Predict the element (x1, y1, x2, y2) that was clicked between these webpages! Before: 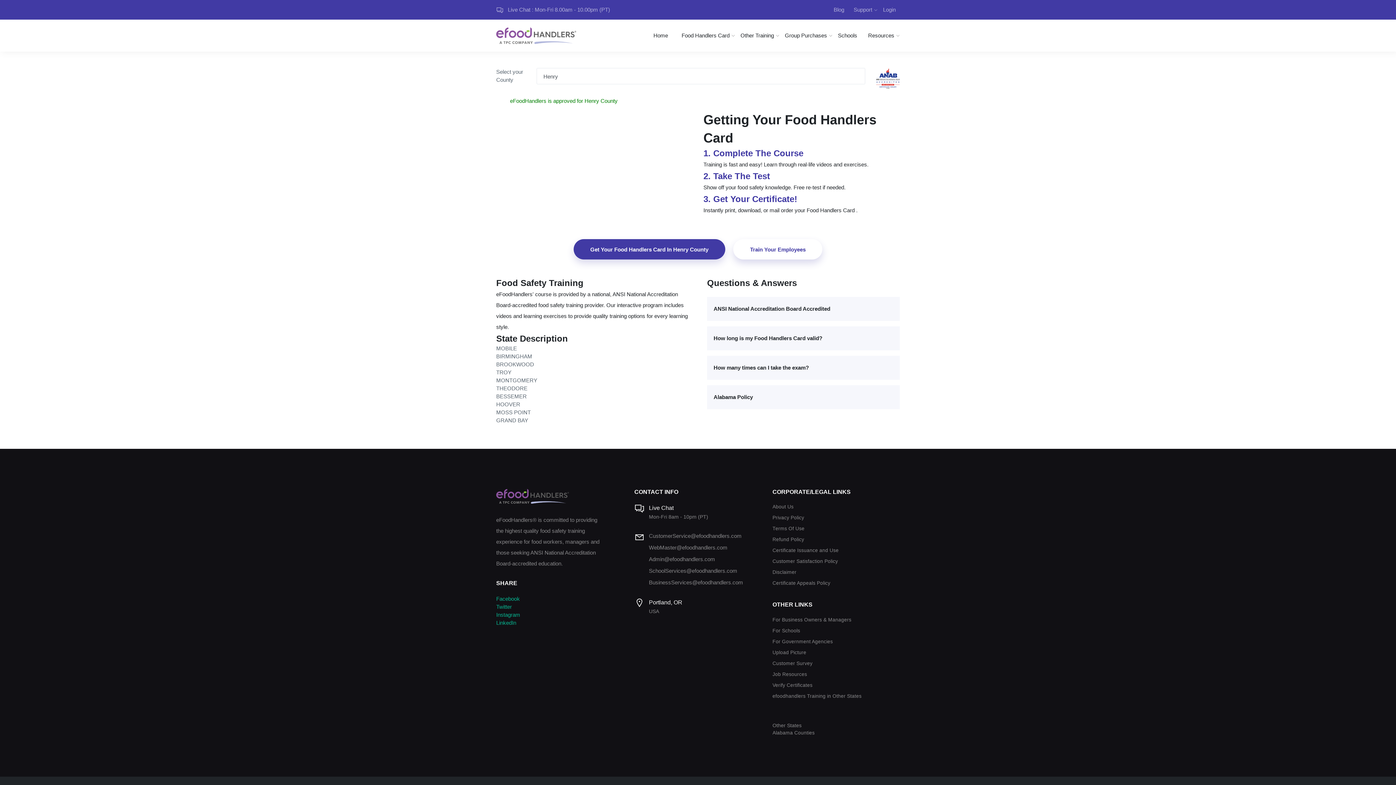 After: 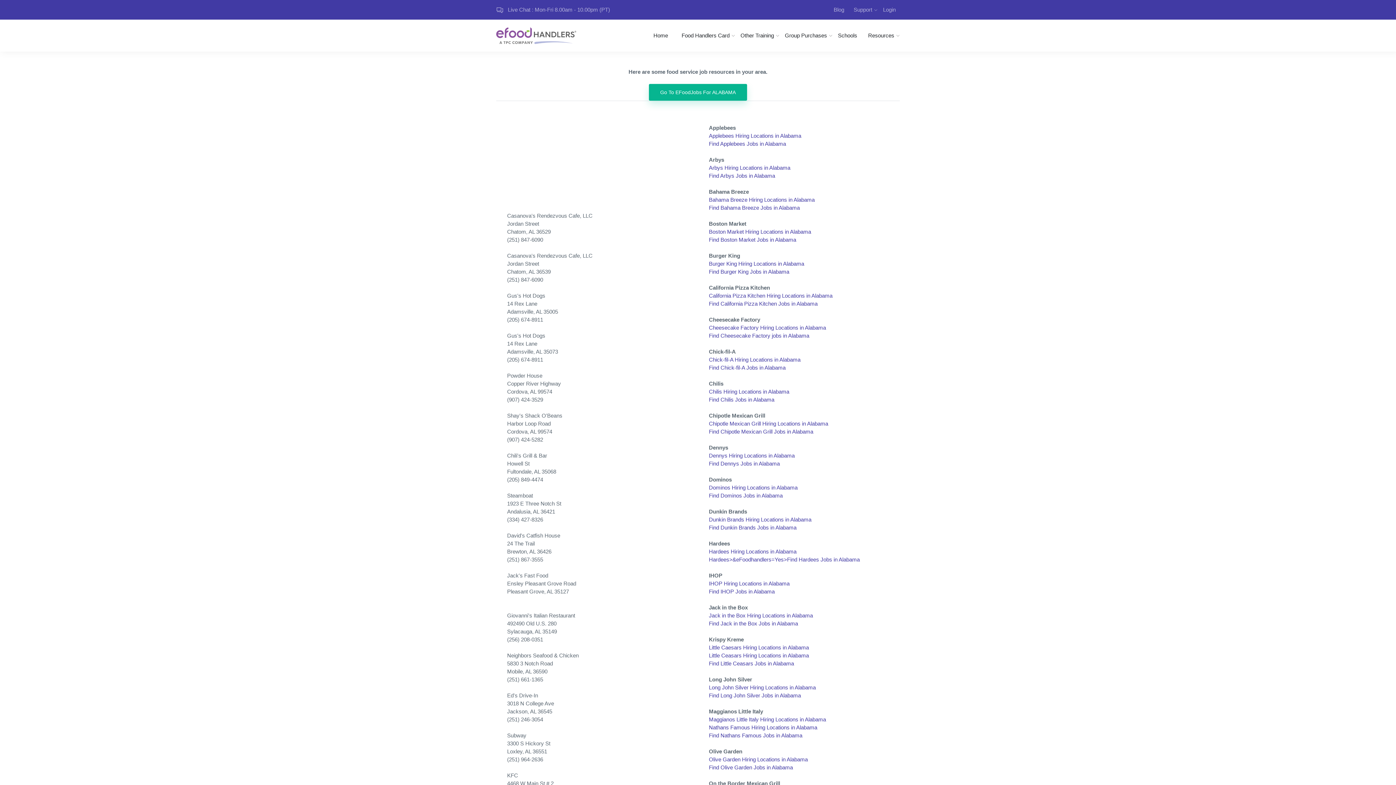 Action: label: Job Resources bbox: (772, 671, 807, 678)